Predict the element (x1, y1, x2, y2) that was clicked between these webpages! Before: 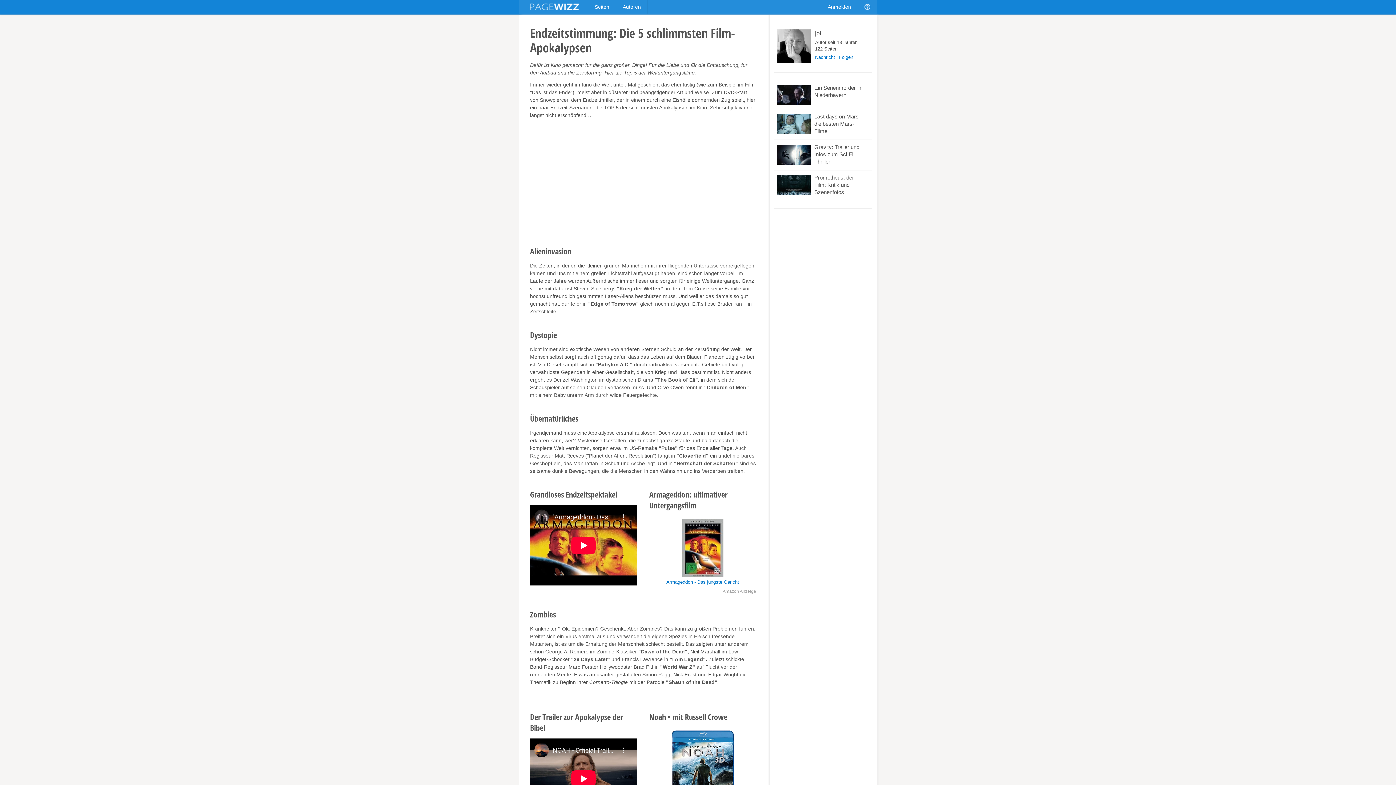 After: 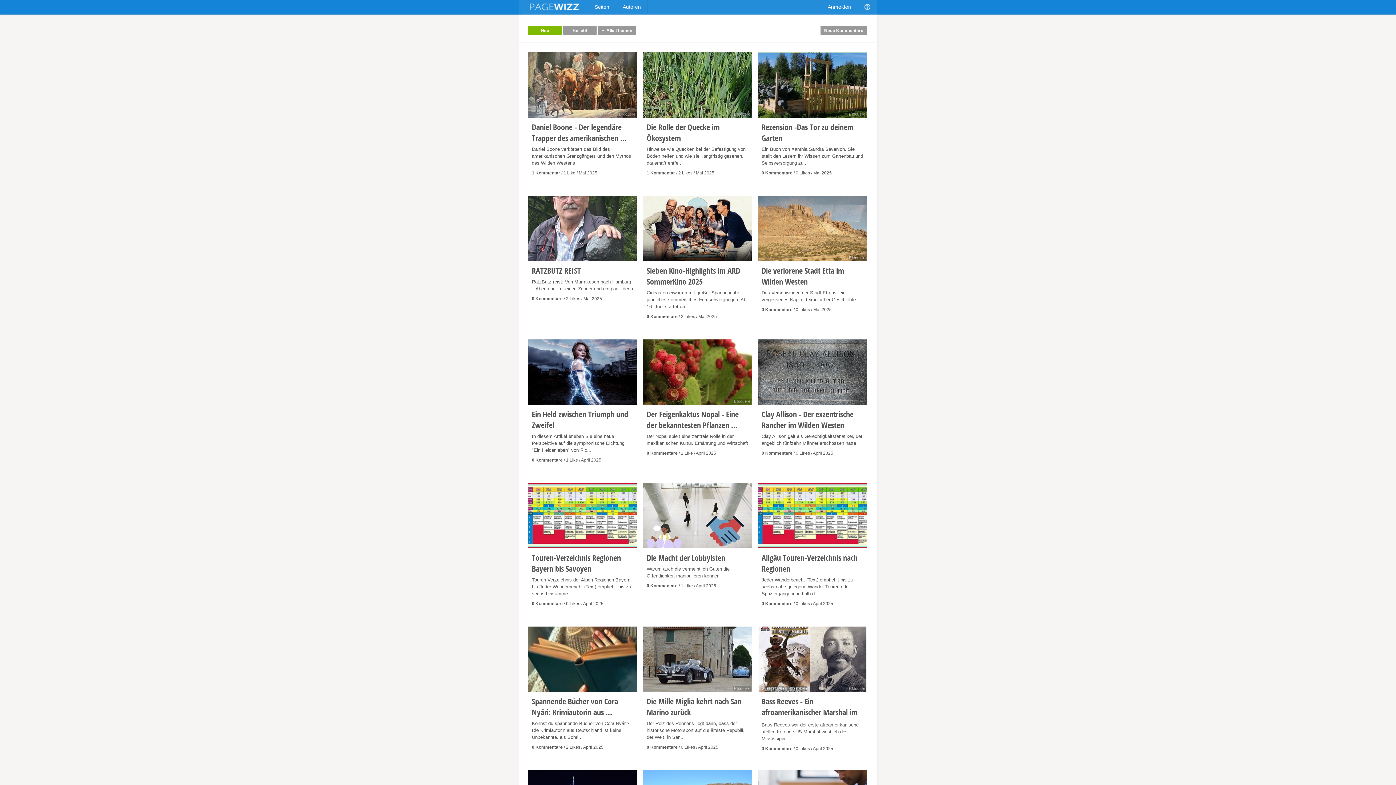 Action: bbox: (588, 0, 616, 14) label: Seiten